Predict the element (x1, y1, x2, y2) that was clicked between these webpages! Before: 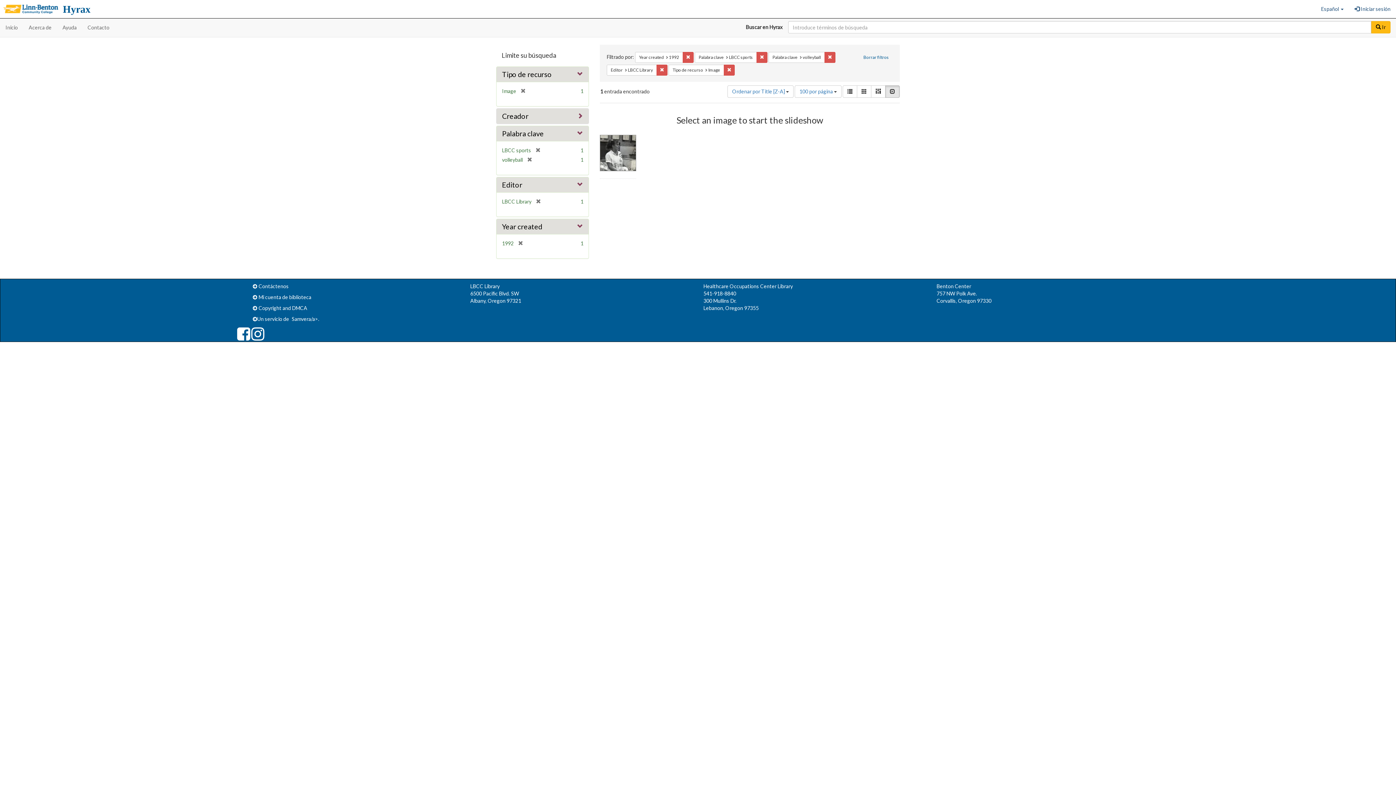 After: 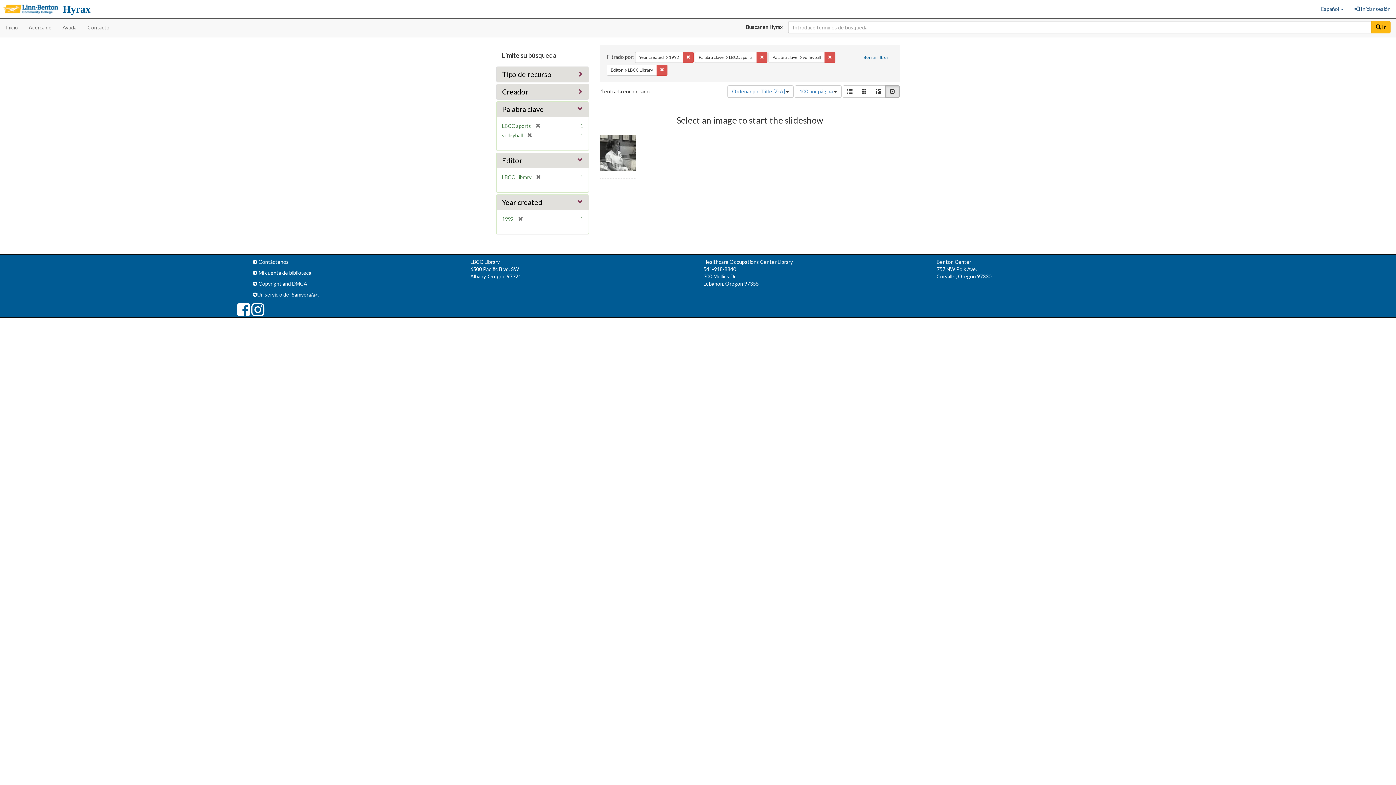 Action: label: [remove] bbox: (516, 88, 525, 94)